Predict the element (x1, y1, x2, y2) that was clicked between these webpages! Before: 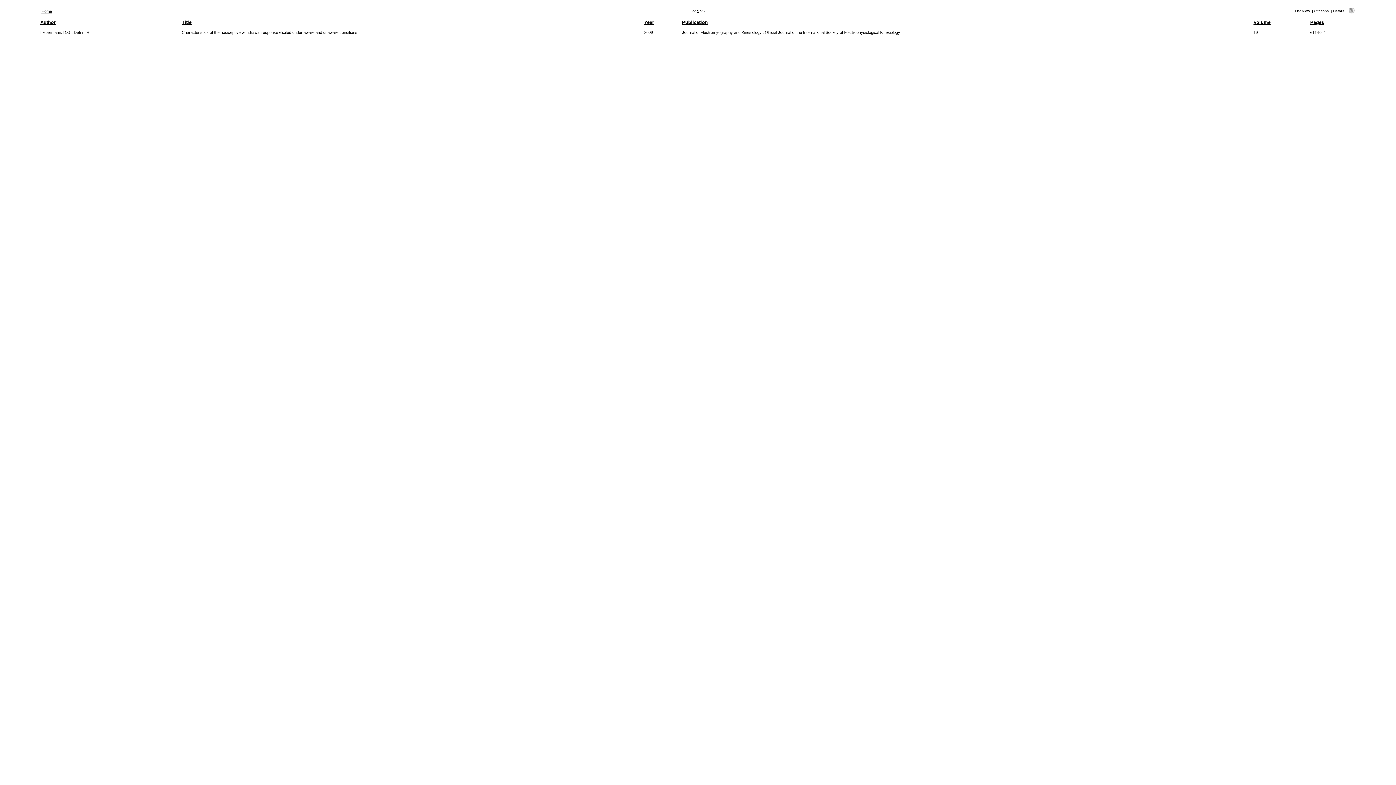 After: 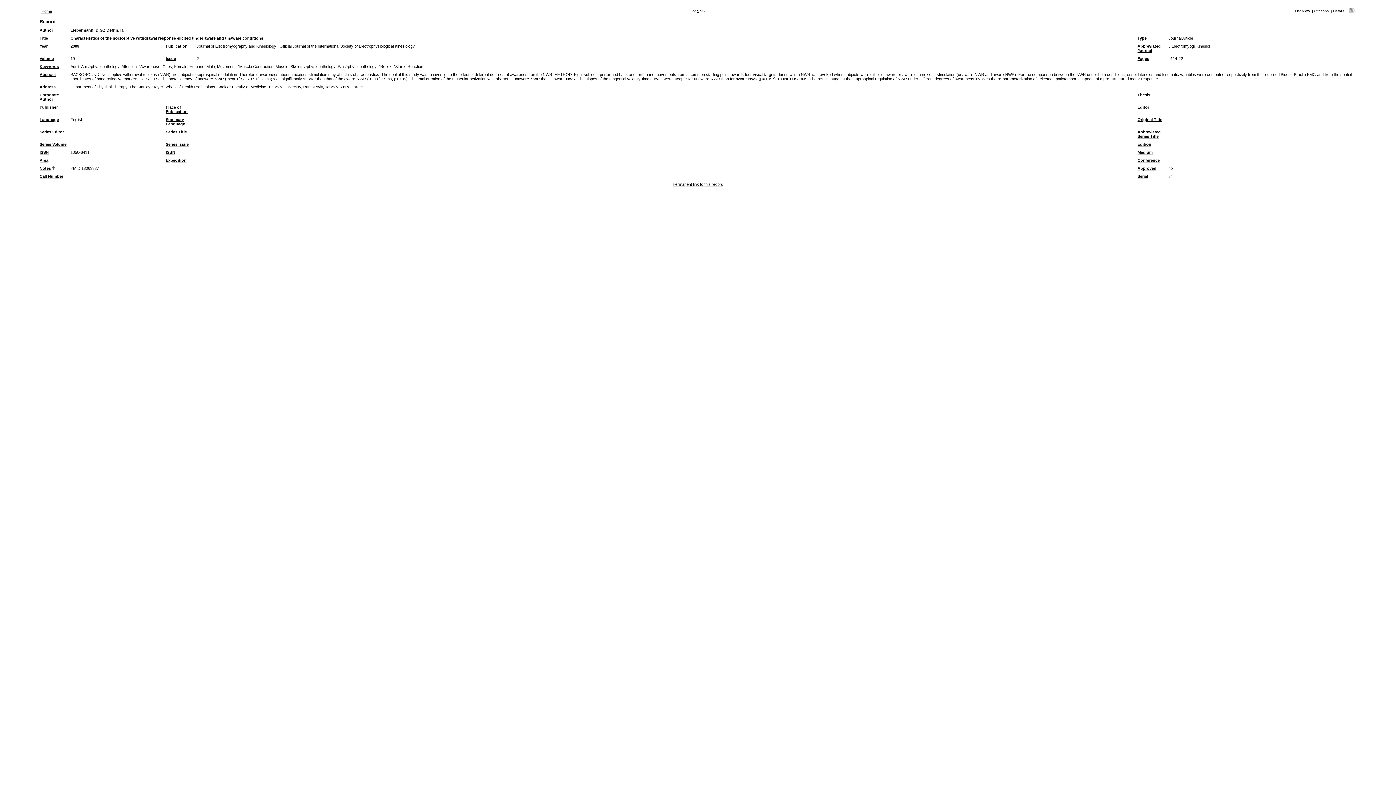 Action: label: Details bbox: (1333, 9, 1344, 13)